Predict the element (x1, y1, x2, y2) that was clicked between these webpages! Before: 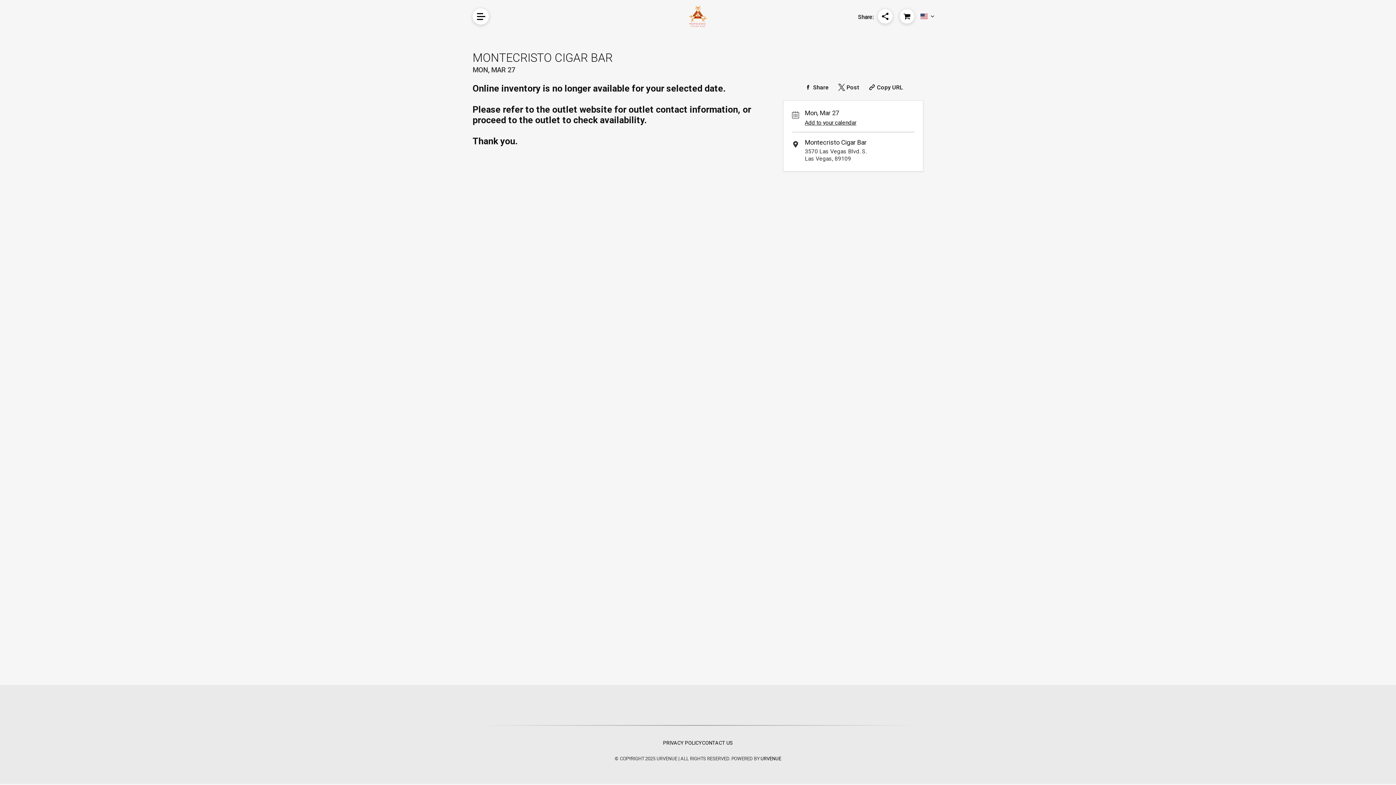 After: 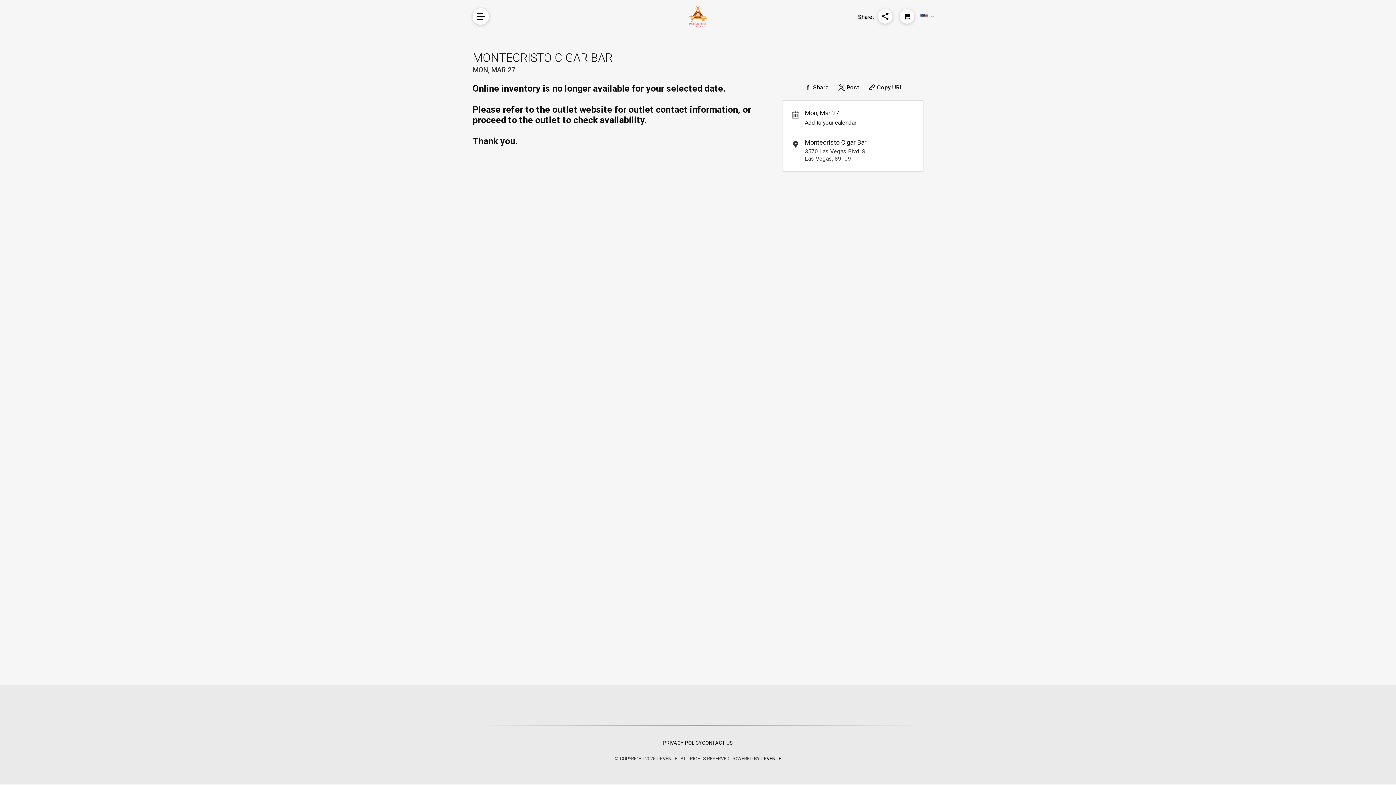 Action: bbox: (837, 83, 859, 91) label: Share on Twitter